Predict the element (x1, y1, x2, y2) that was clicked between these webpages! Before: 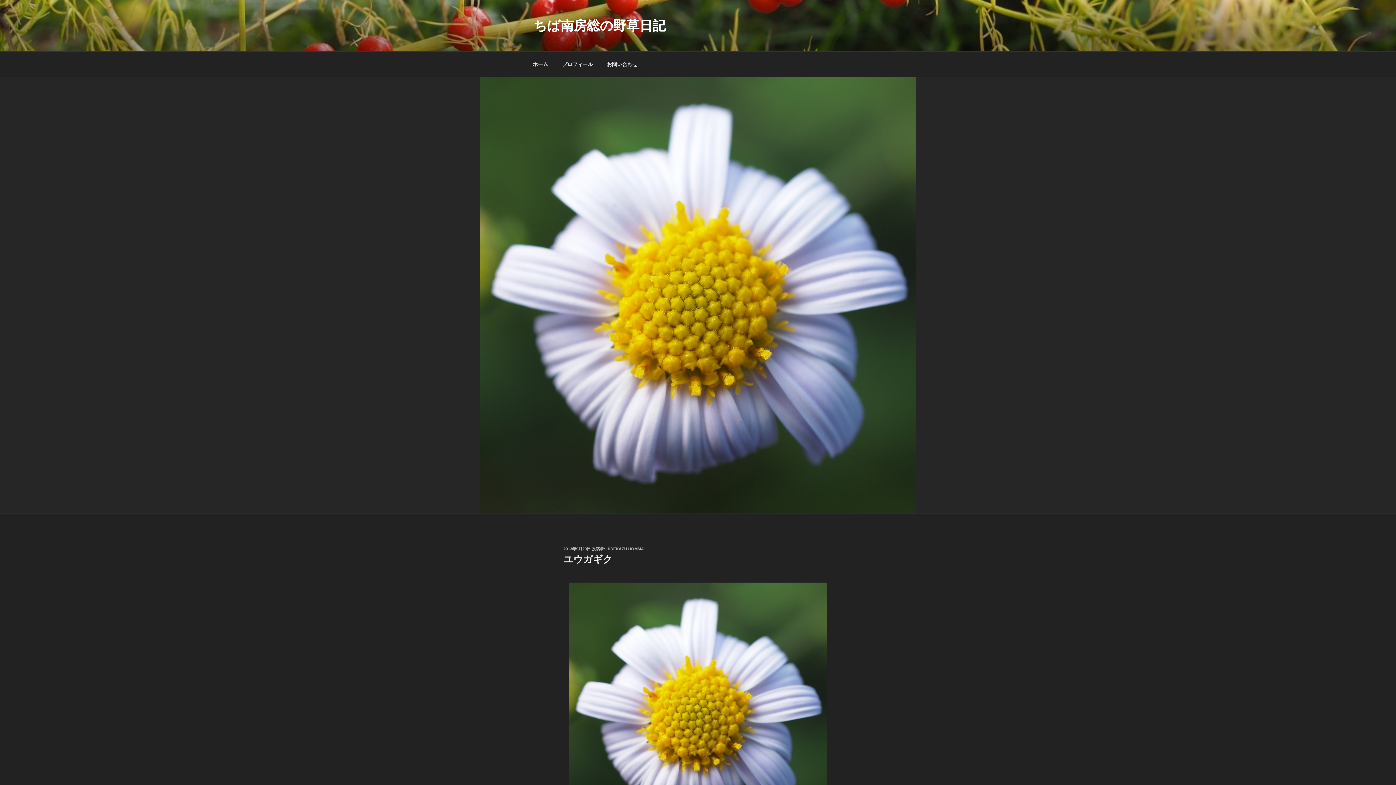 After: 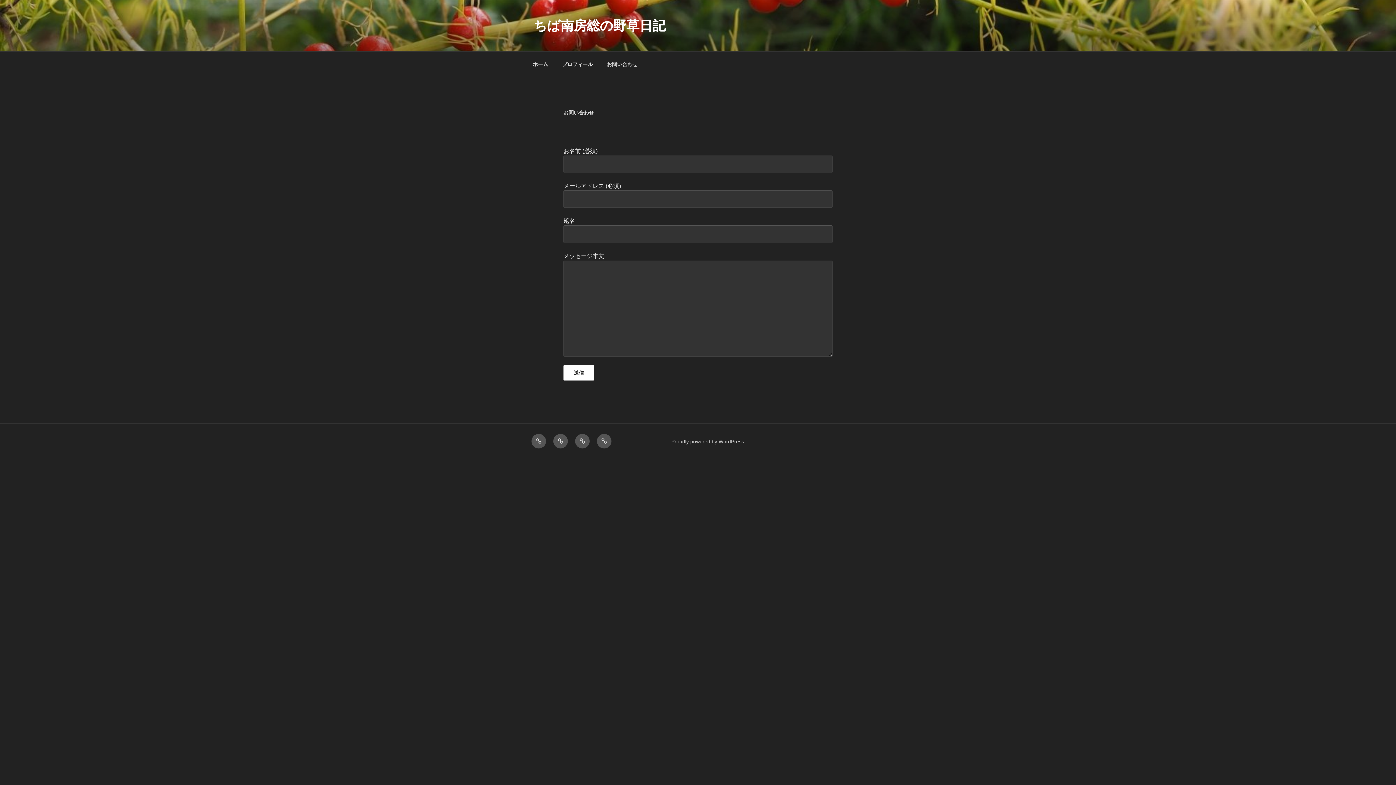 Action: bbox: (600, 55, 644, 73) label: お問い合わせ